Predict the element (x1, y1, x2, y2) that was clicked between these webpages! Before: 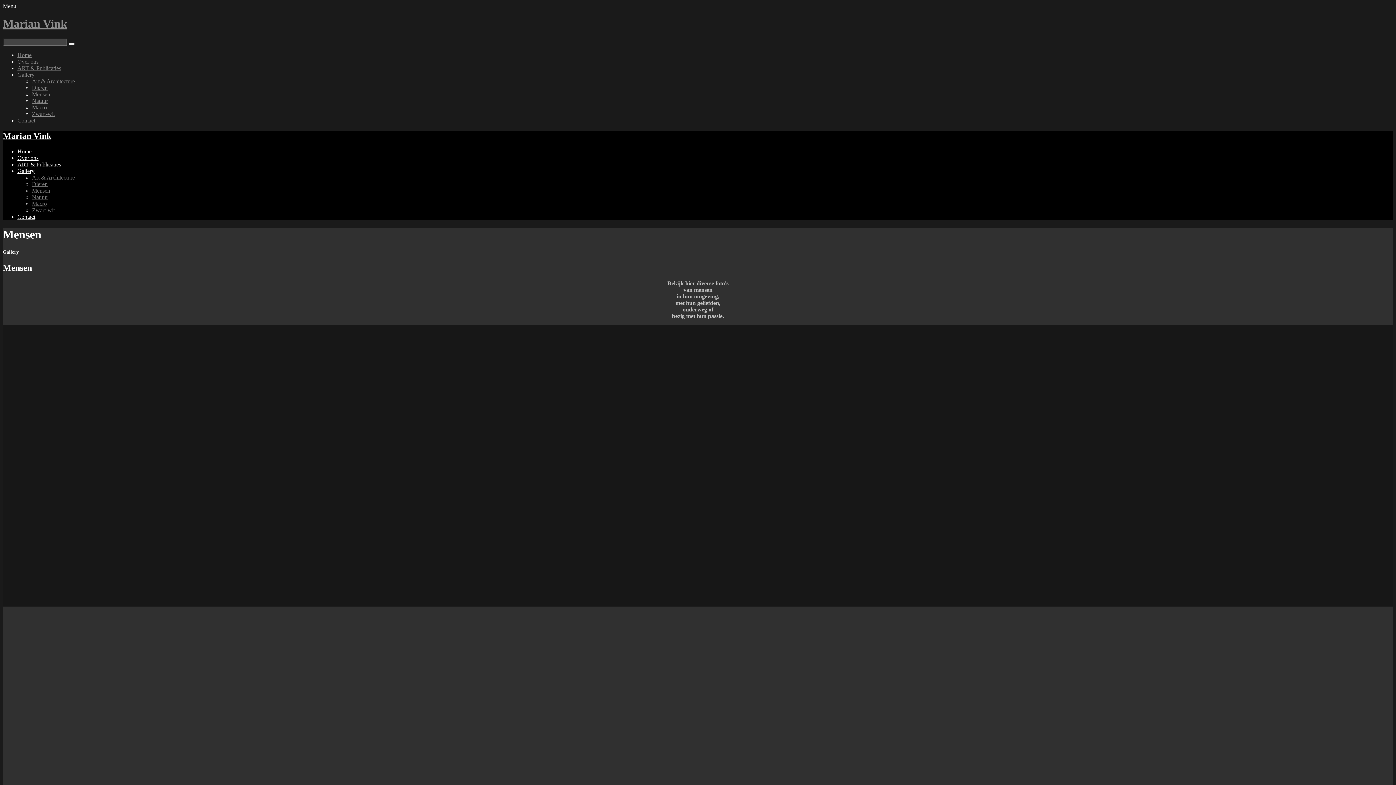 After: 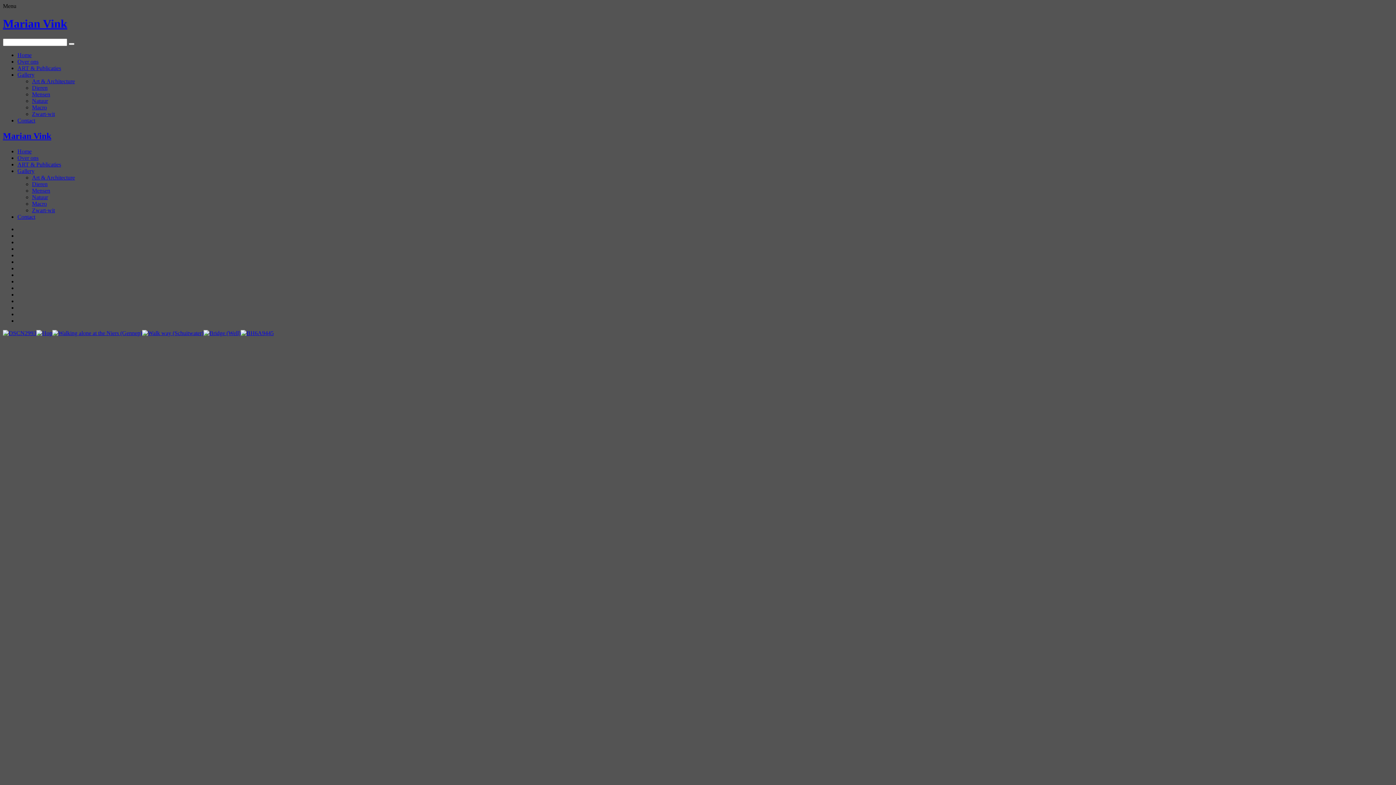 Action: bbox: (2, 17, 67, 30) label: Marian Vink